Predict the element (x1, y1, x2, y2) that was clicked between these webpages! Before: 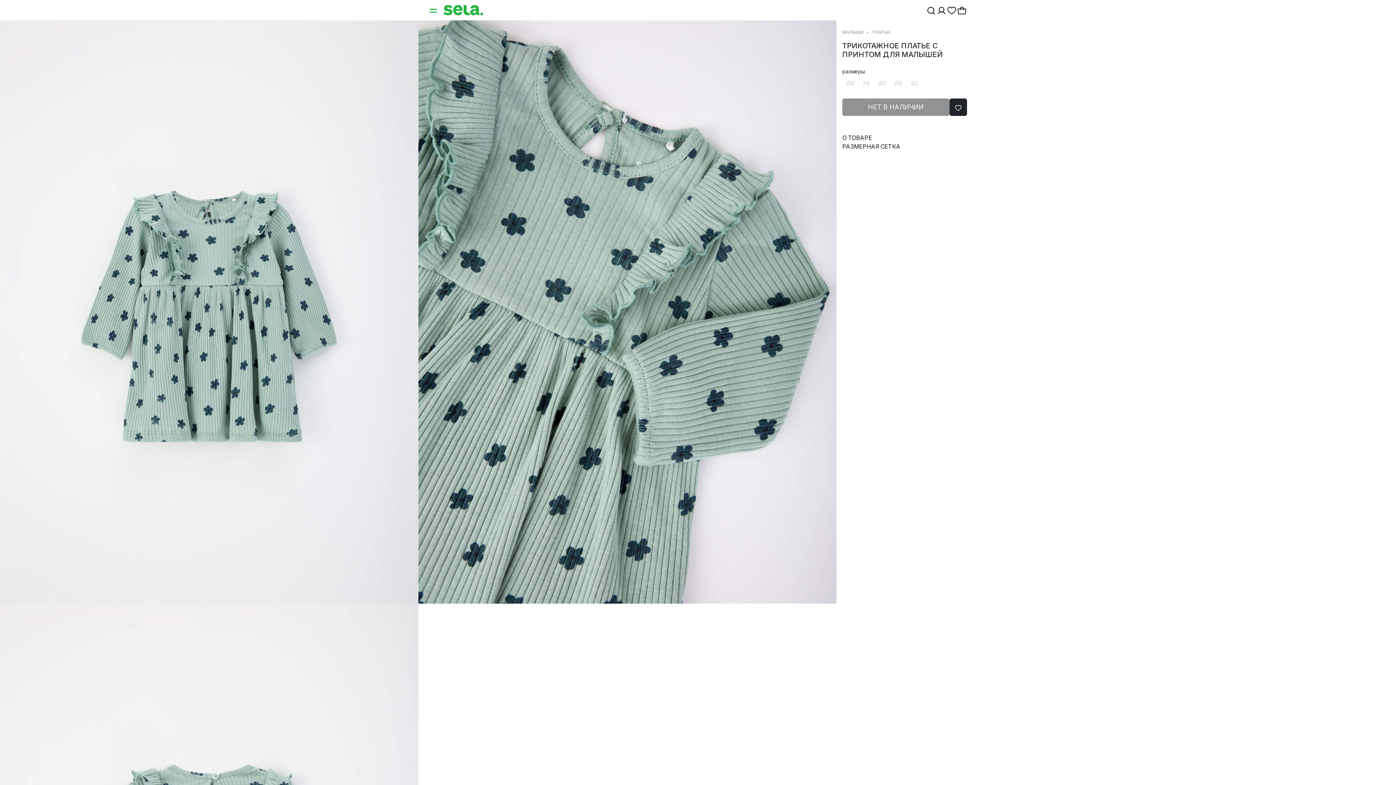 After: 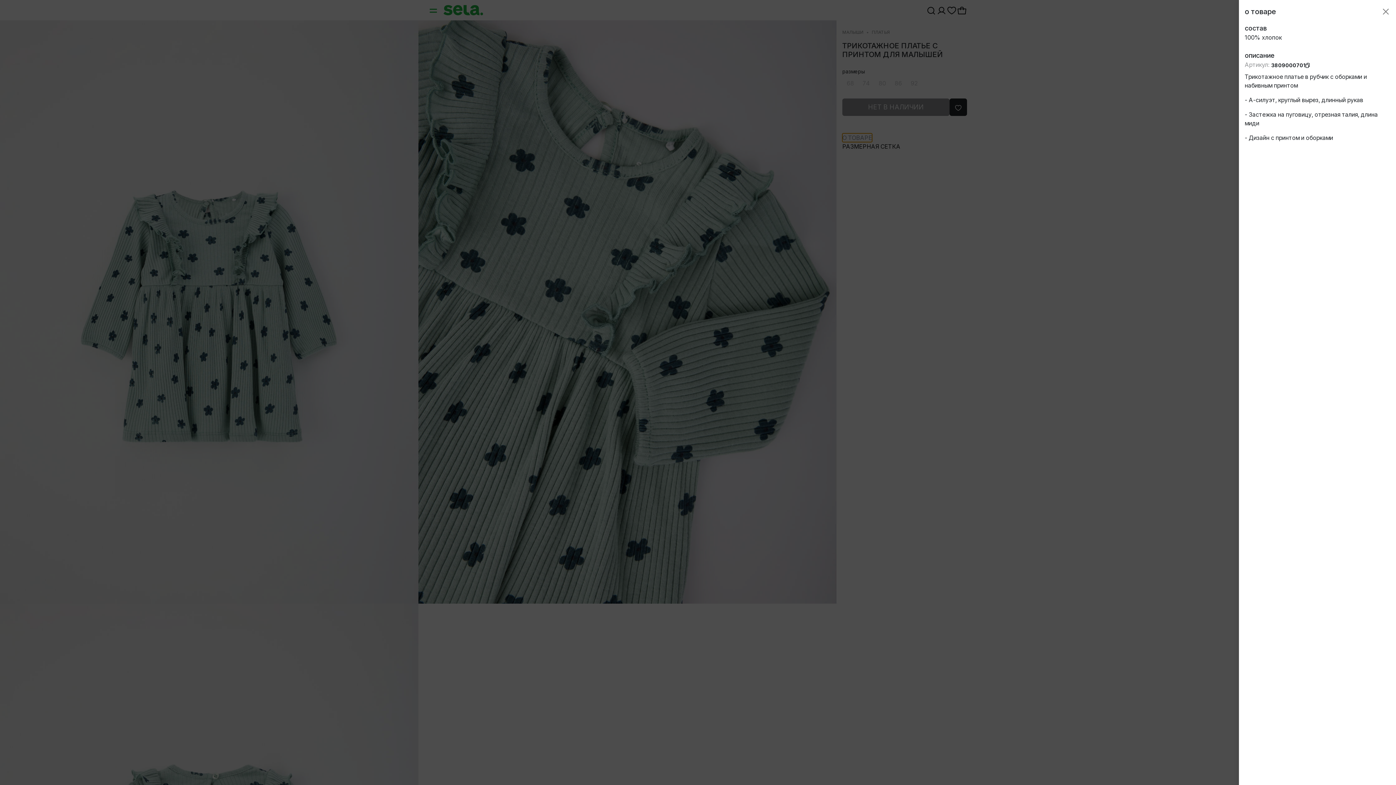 Action: label: О ТОВАРЕ bbox: (842, 133, 872, 142)